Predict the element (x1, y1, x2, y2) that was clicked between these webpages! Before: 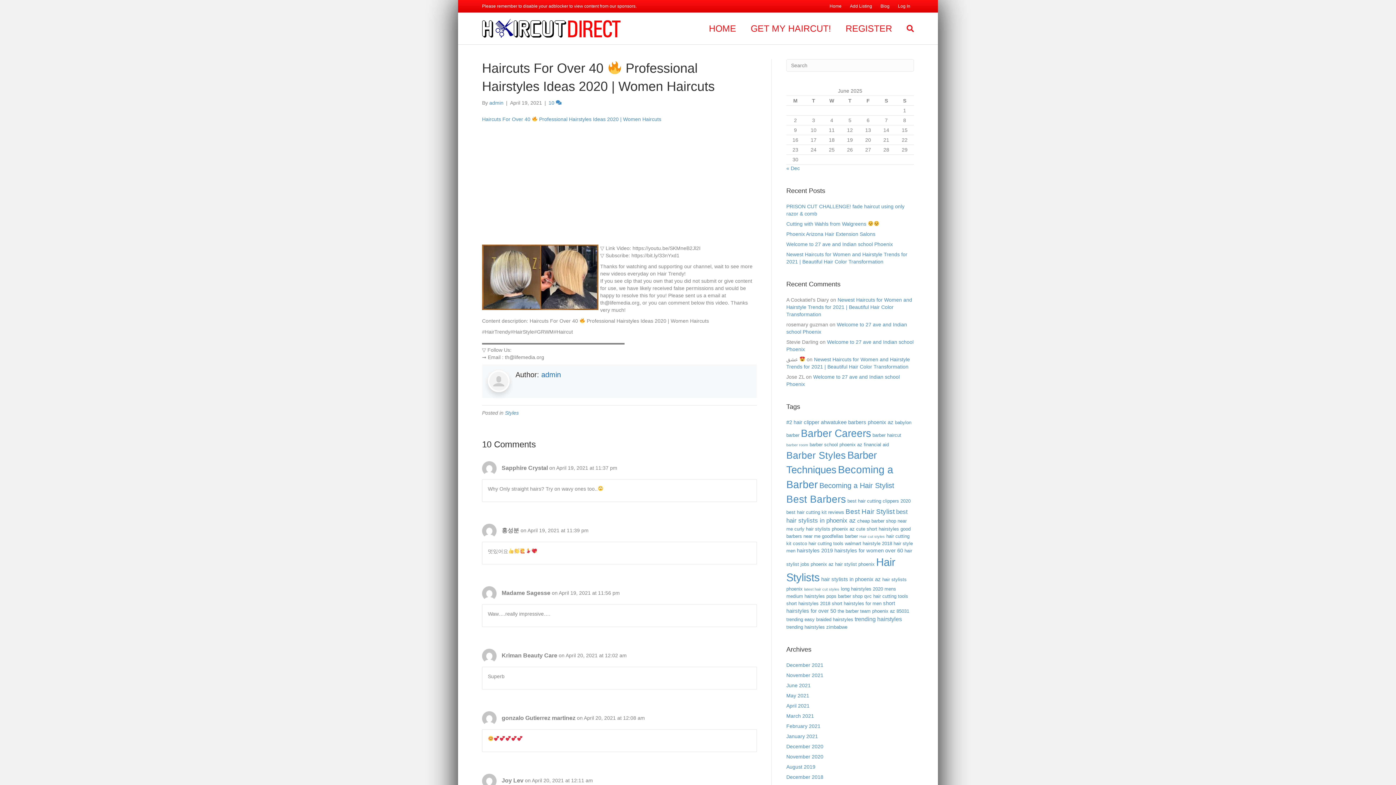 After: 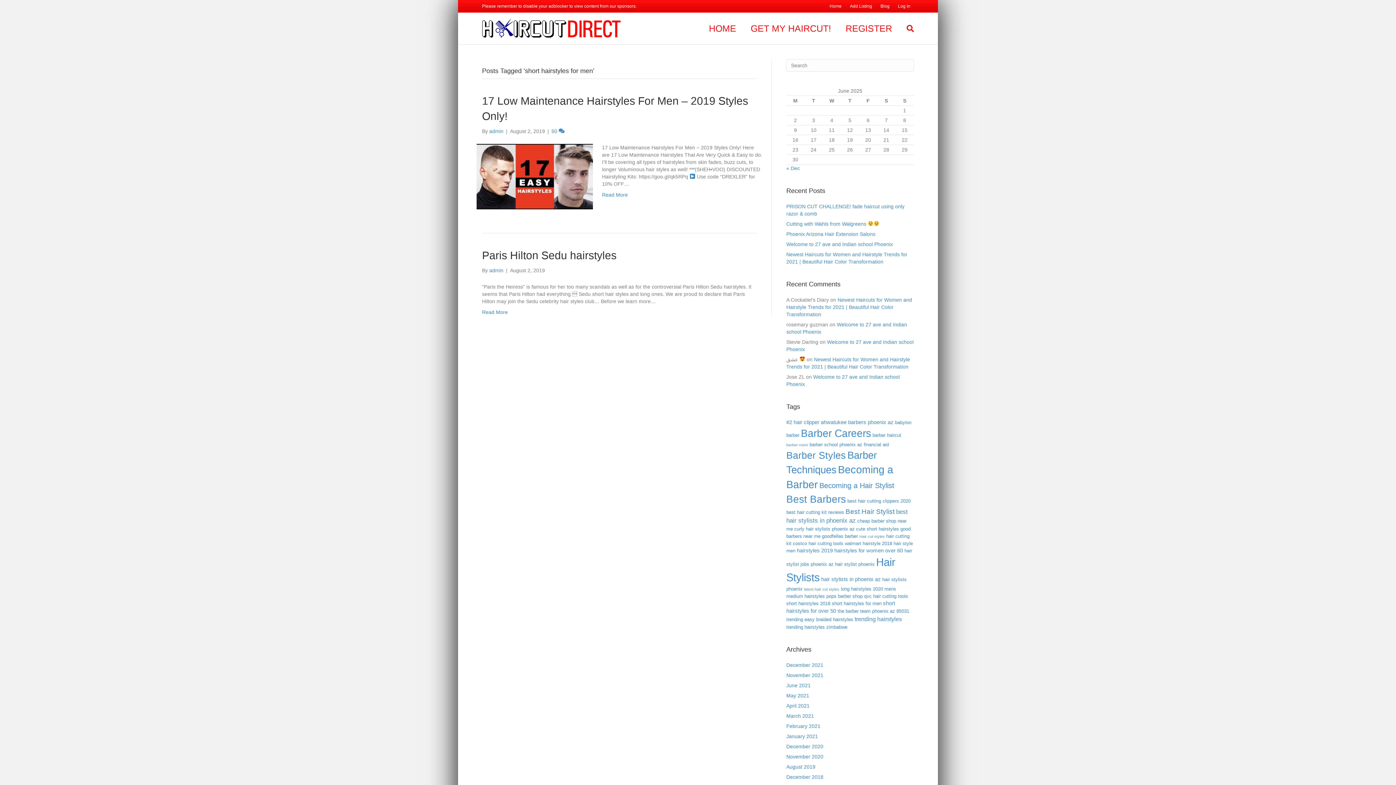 Action: label: short hairstyles for men (2 items) bbox: (832, 601, 881, 606)